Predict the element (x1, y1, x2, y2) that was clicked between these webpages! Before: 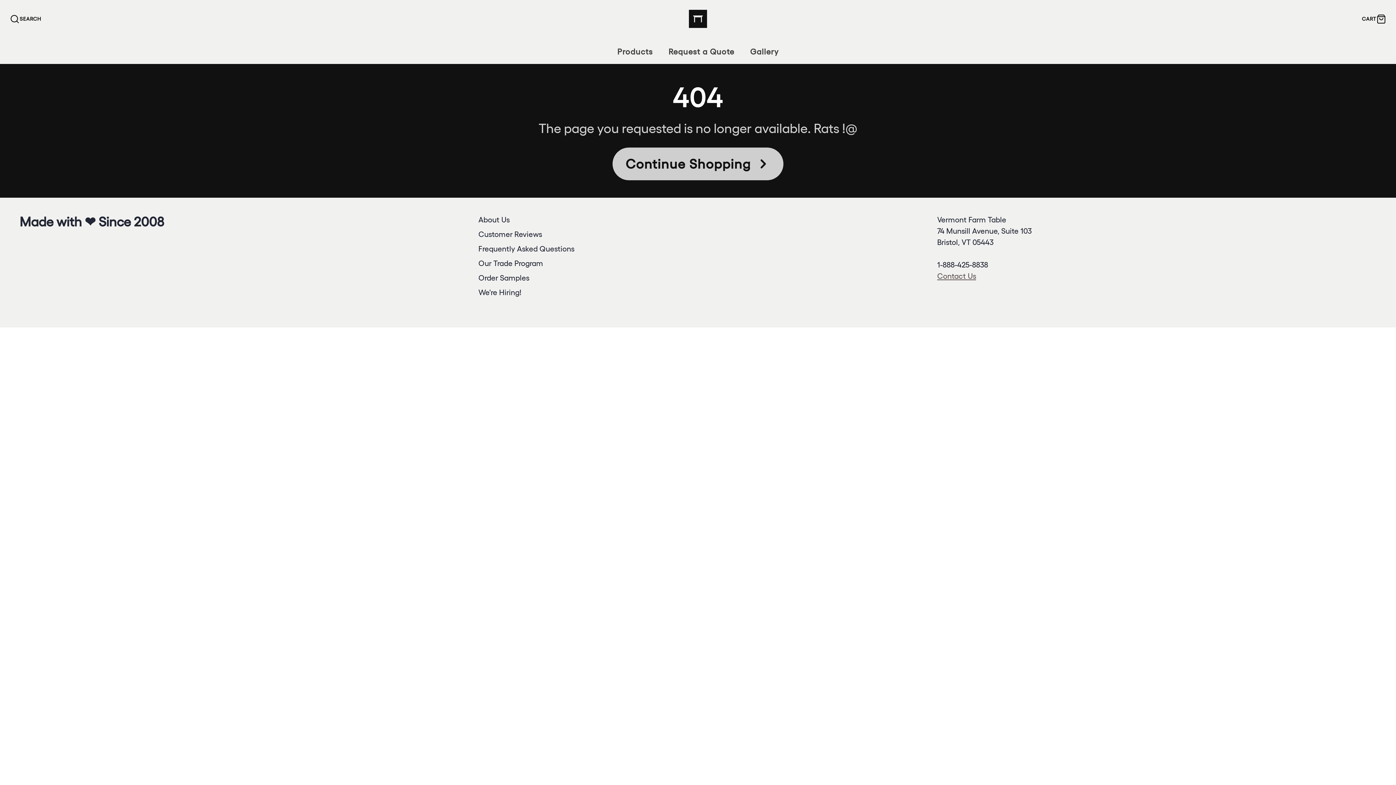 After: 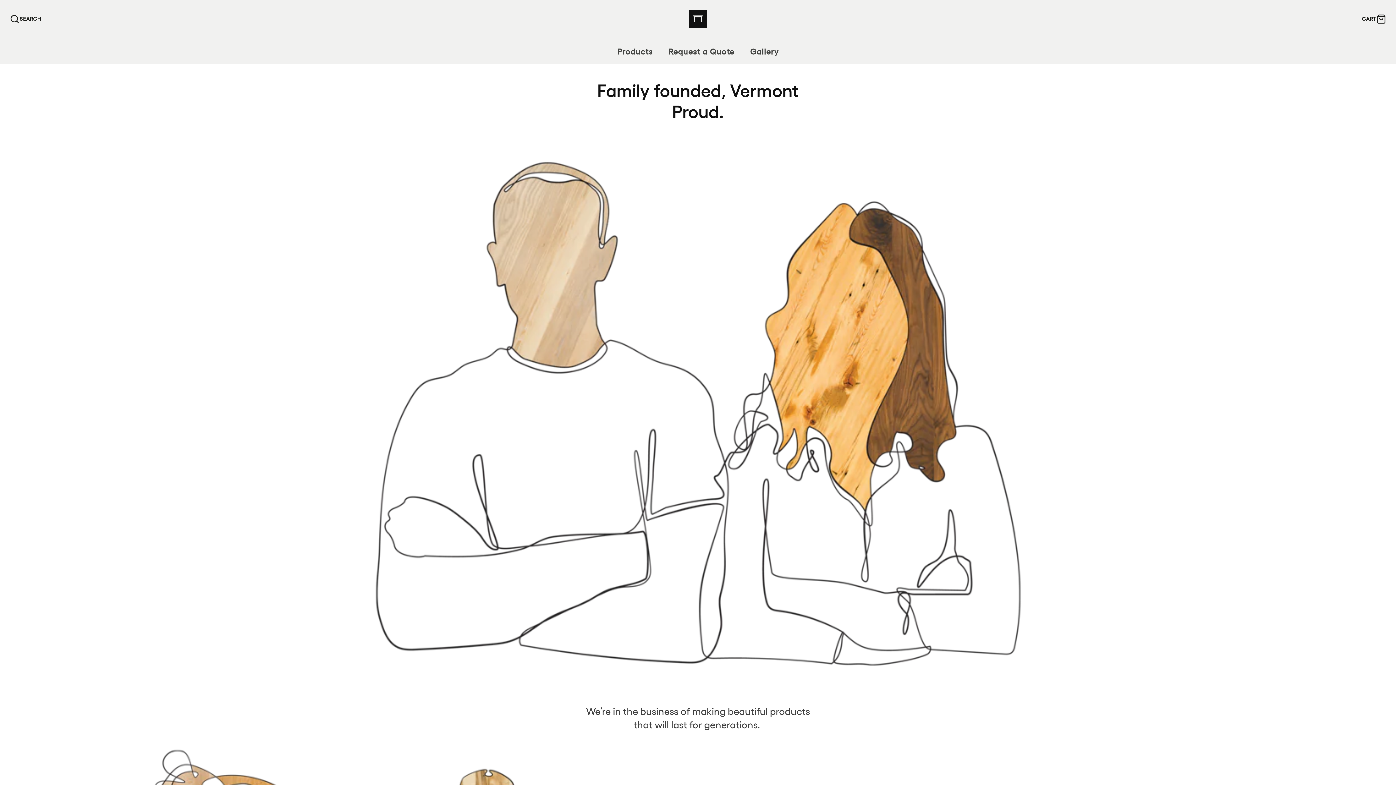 Action: label: About Us bbox: (478, 215, 509, 224)